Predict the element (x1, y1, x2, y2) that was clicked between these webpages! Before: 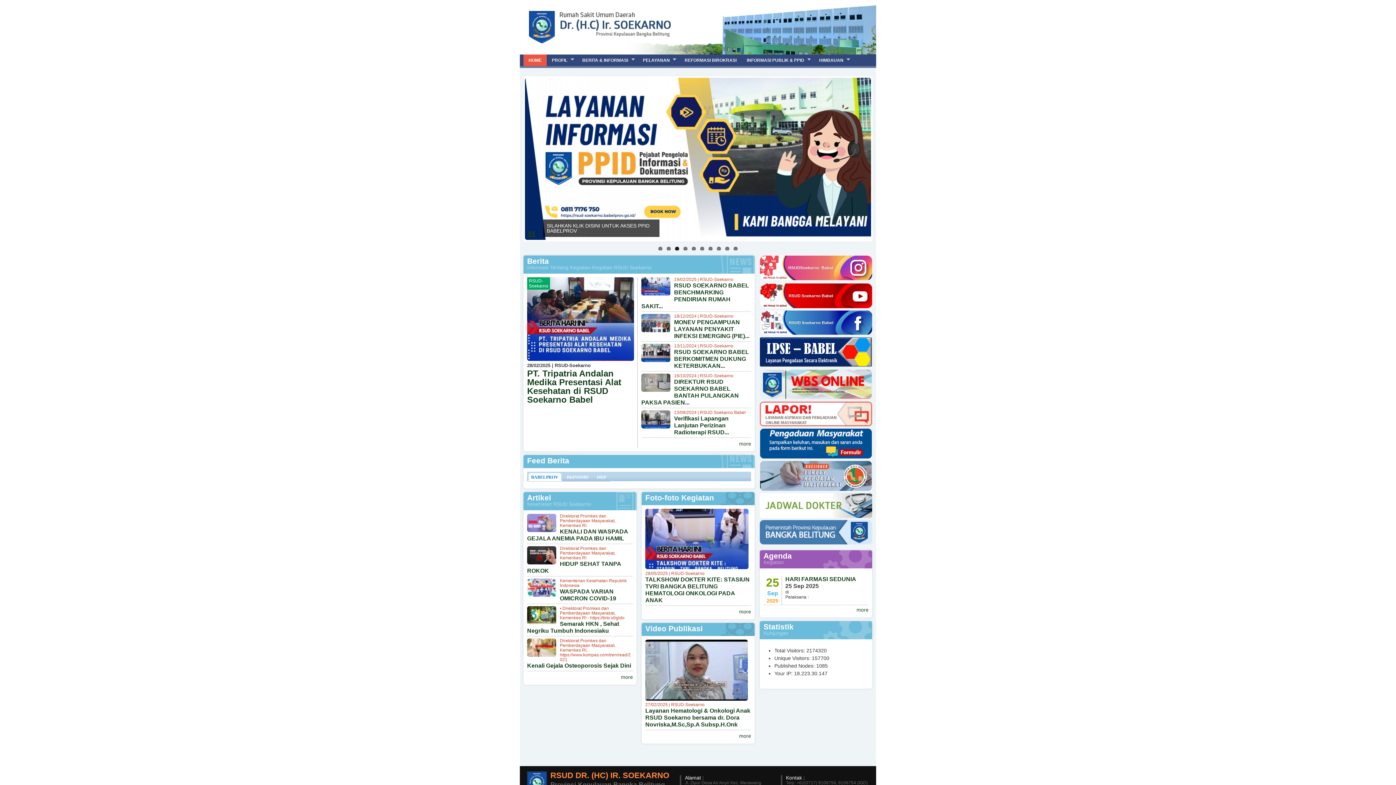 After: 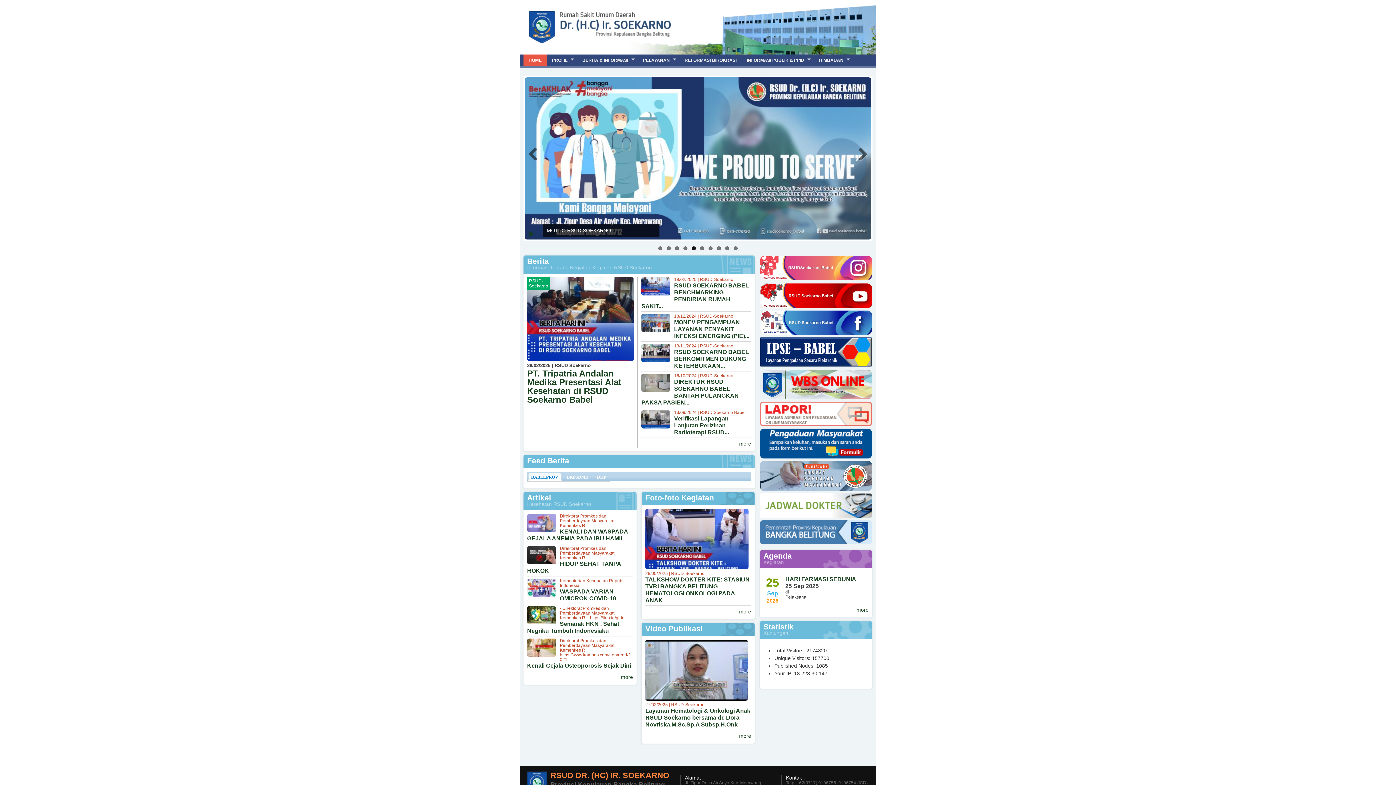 Action: label: 5 bbox: (692, 247, 696, 251)